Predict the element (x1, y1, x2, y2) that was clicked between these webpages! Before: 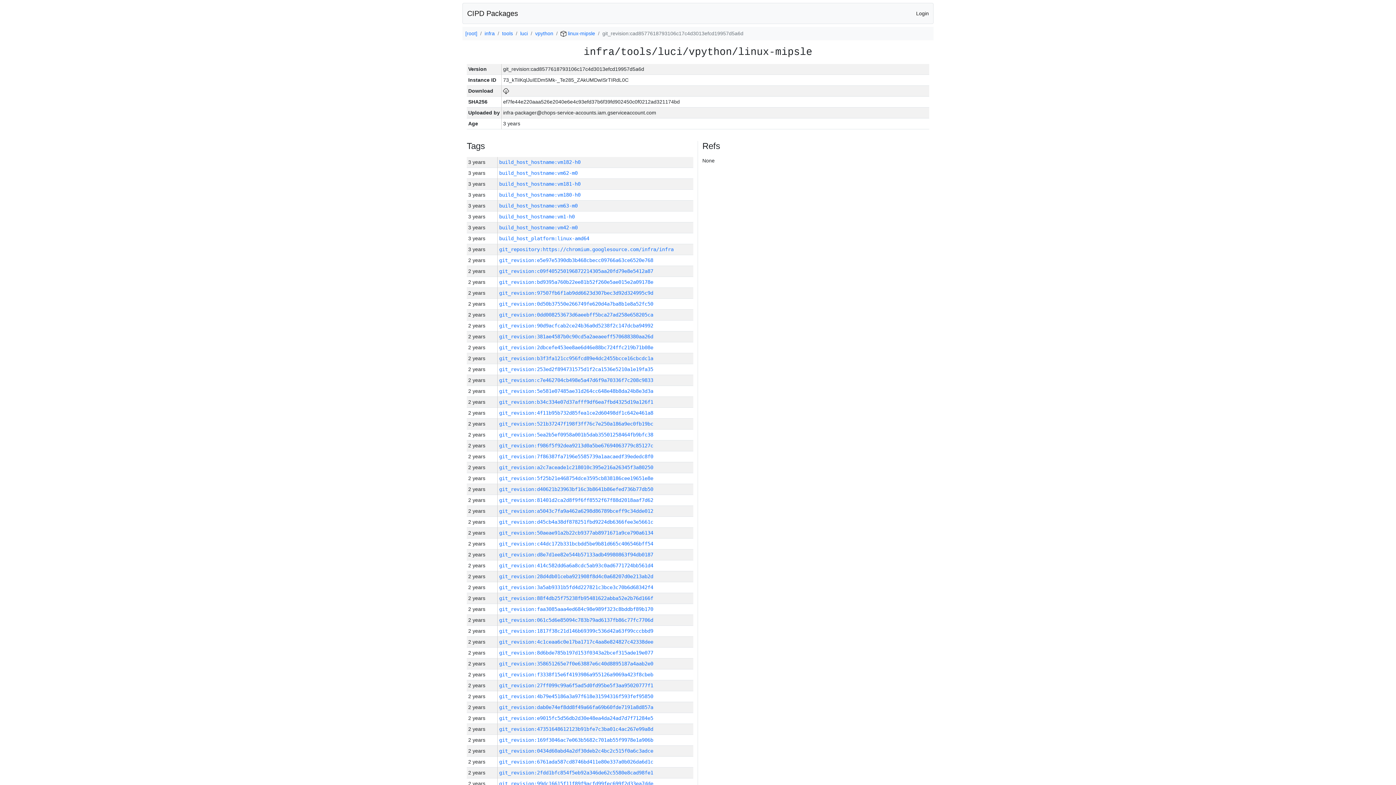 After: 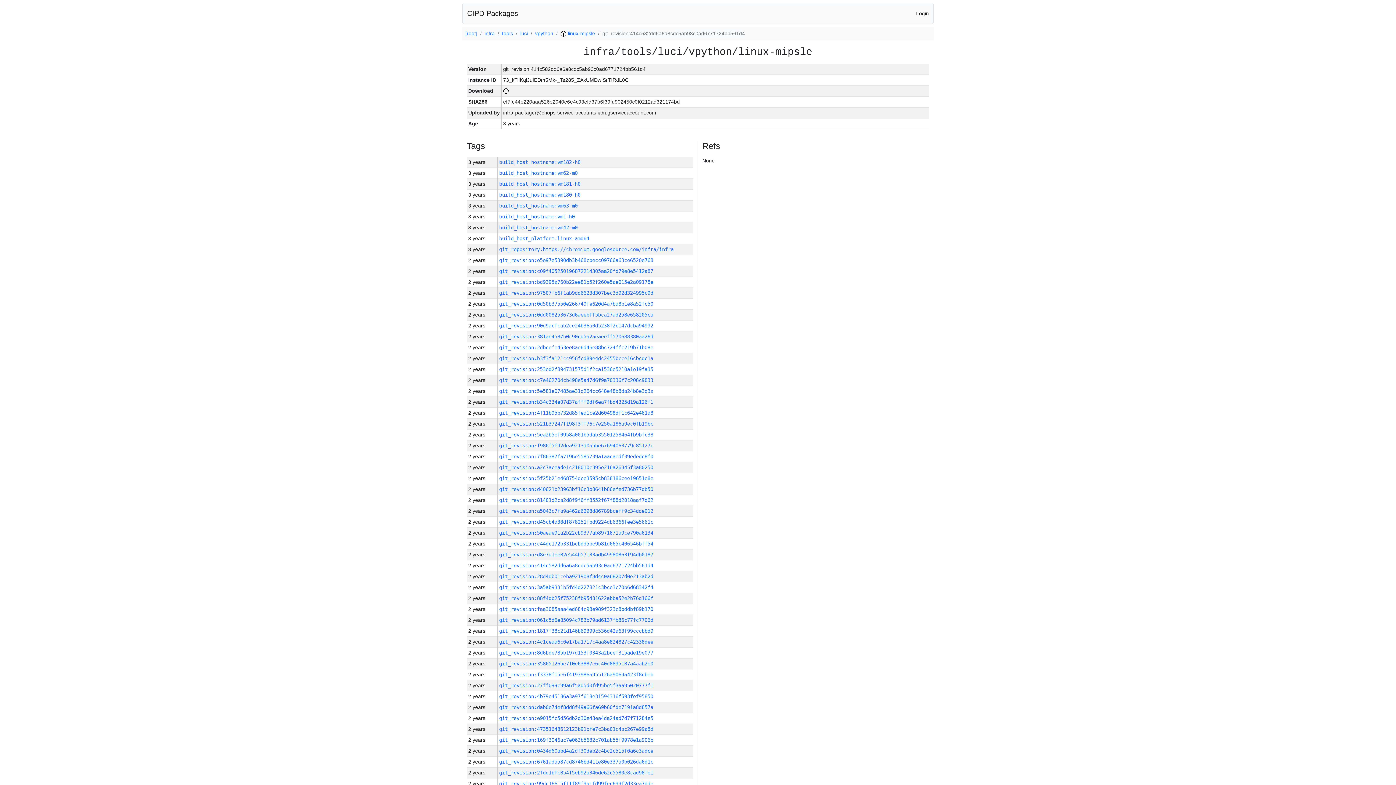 Action: label: git_revision:414c582dd6a6a8cdc5ab93c0ad6771724bb561d4 bbox: (499, 562, 653, 568)